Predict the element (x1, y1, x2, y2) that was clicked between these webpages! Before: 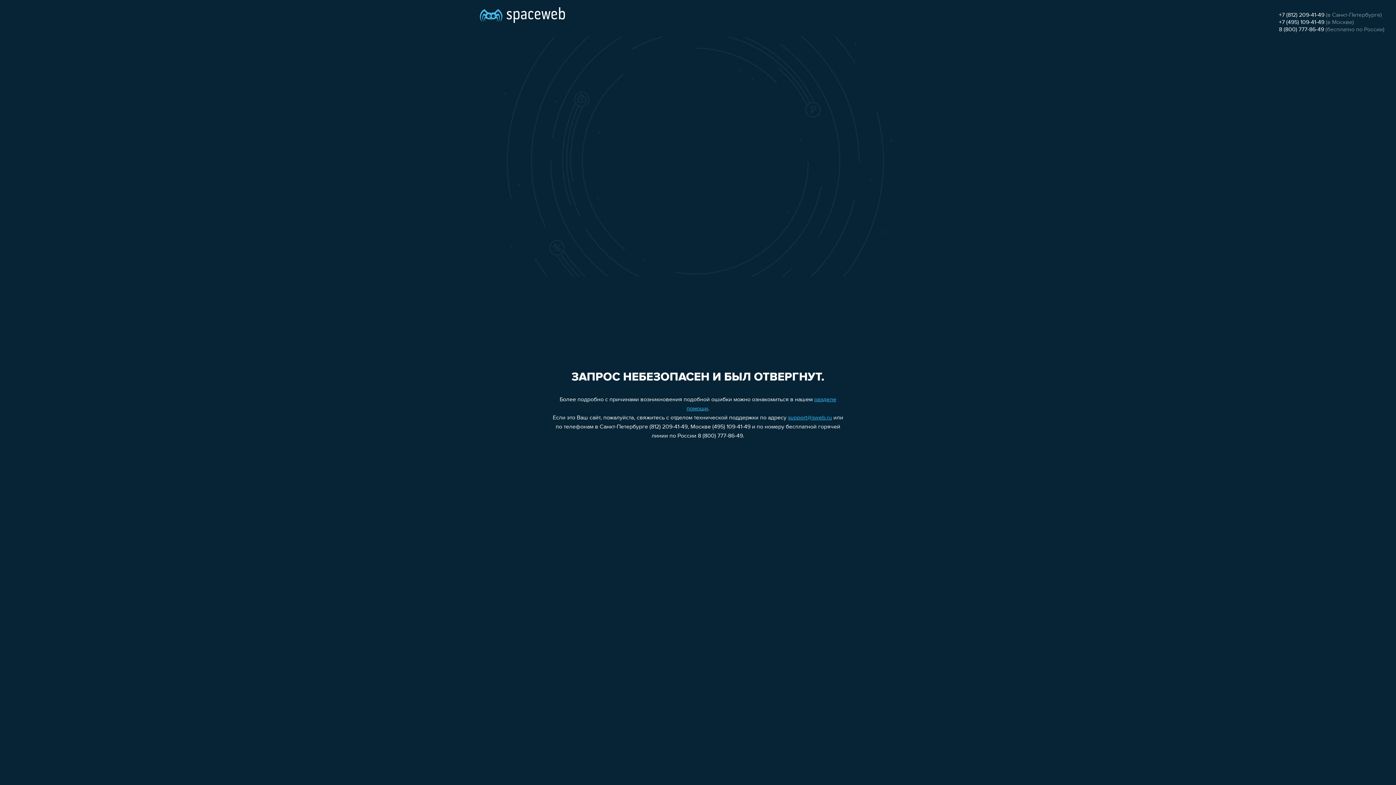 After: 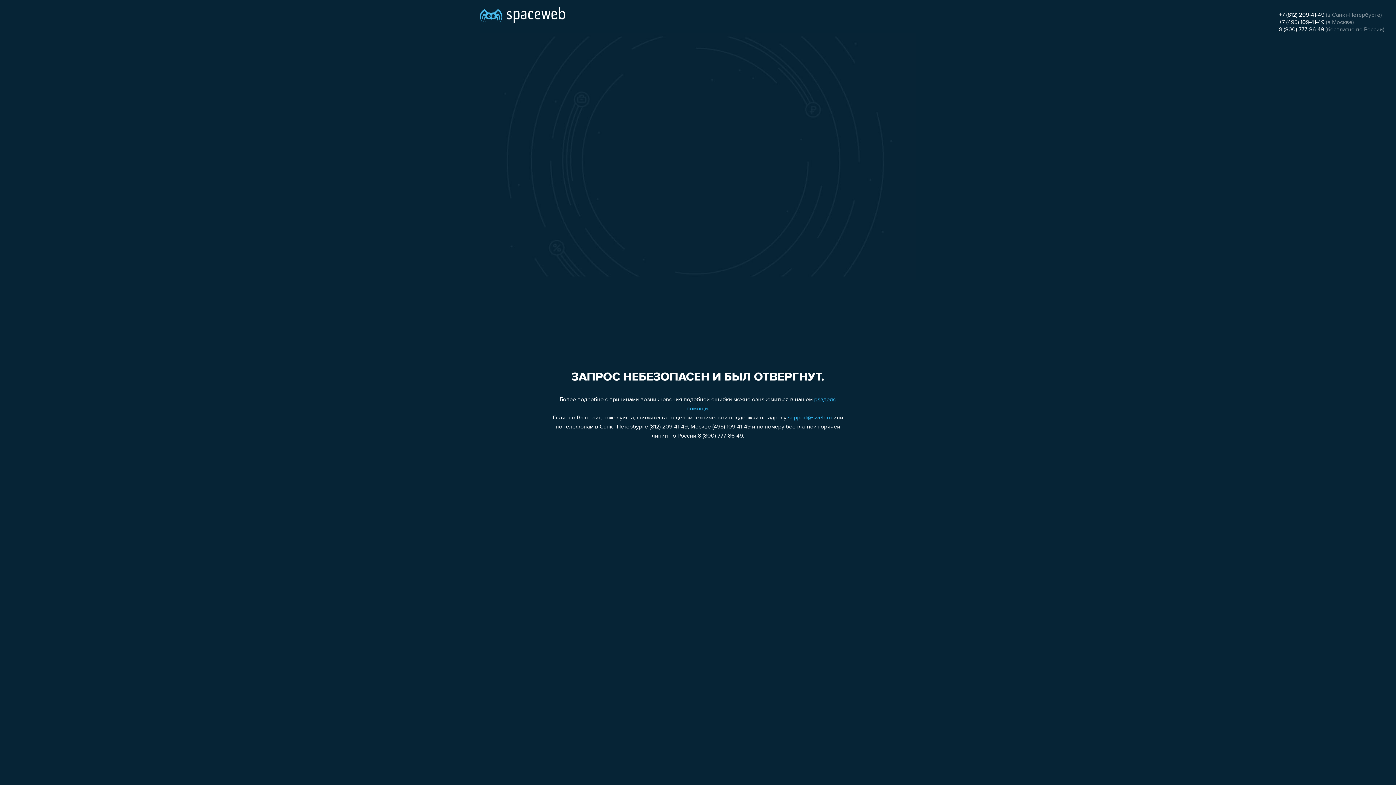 Action: bbox: (1279, 26, 1324, 32) label: 8 (800) 777-86-49